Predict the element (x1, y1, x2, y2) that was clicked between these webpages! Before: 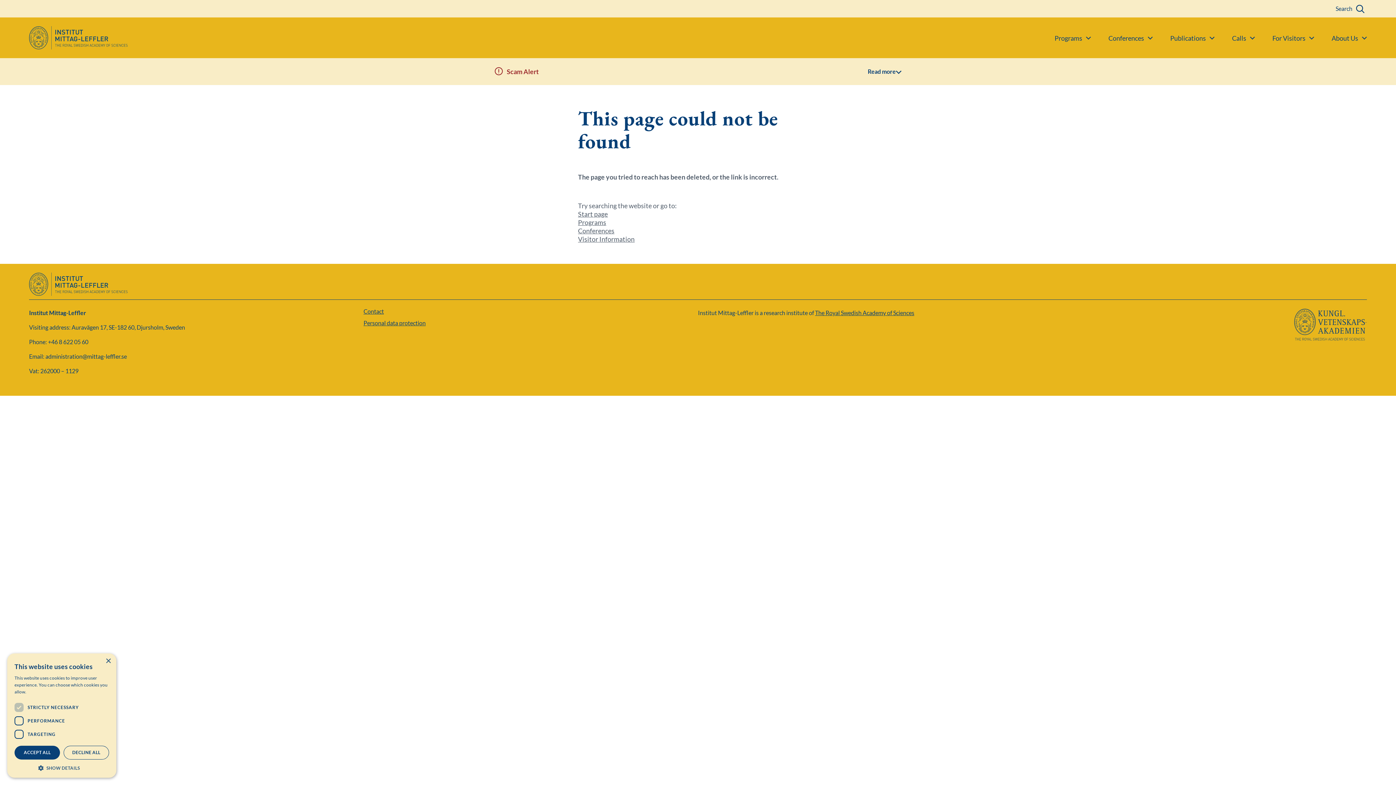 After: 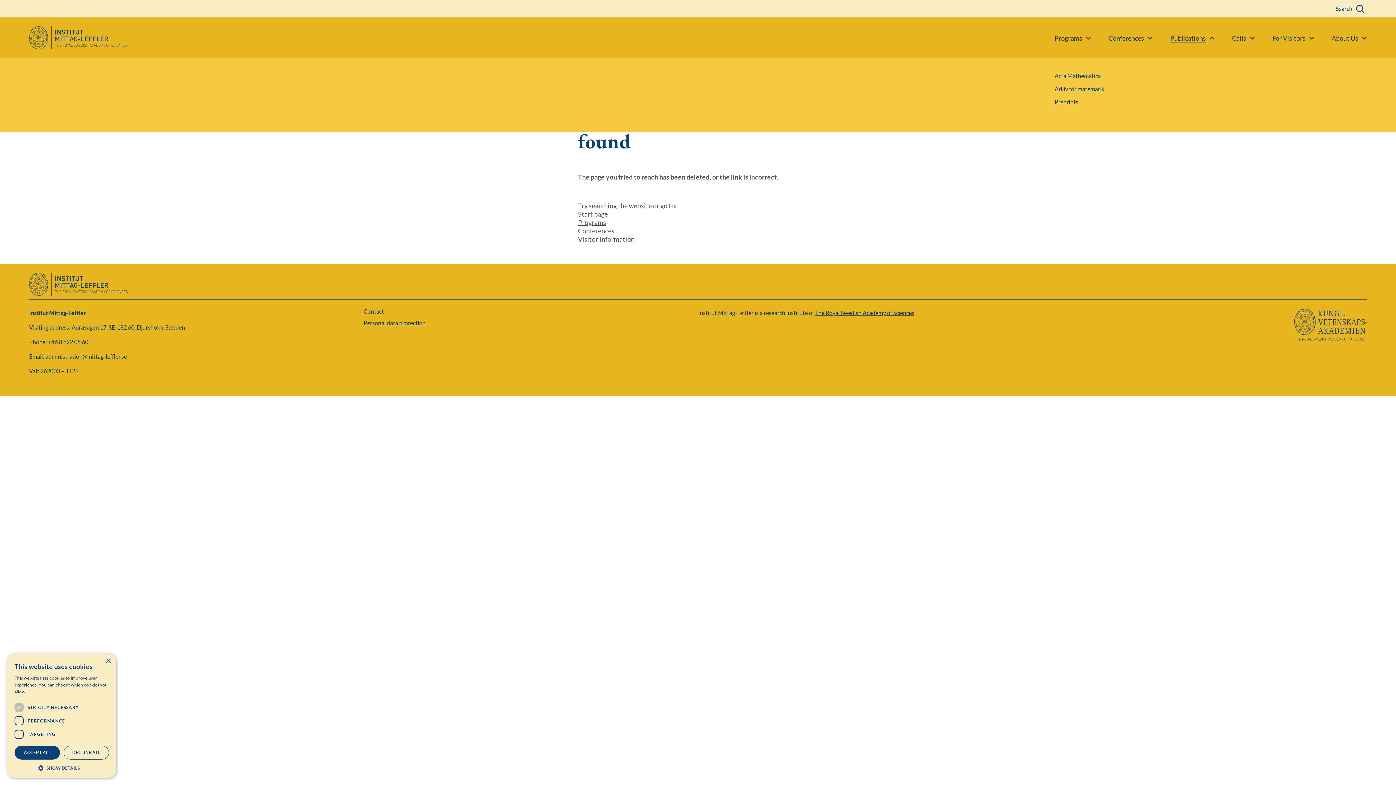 Action: label: Publications bbox: (1170, 34, 1214, 41)